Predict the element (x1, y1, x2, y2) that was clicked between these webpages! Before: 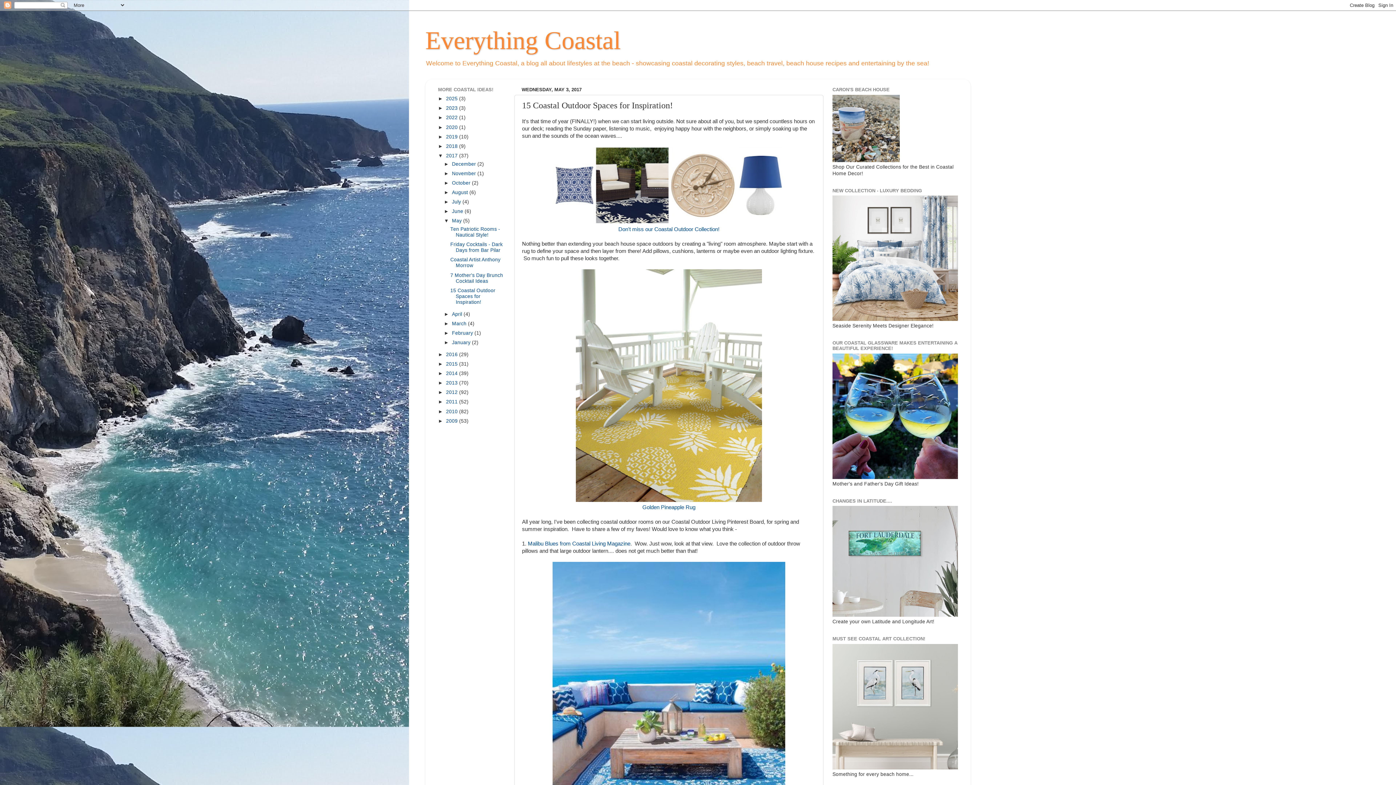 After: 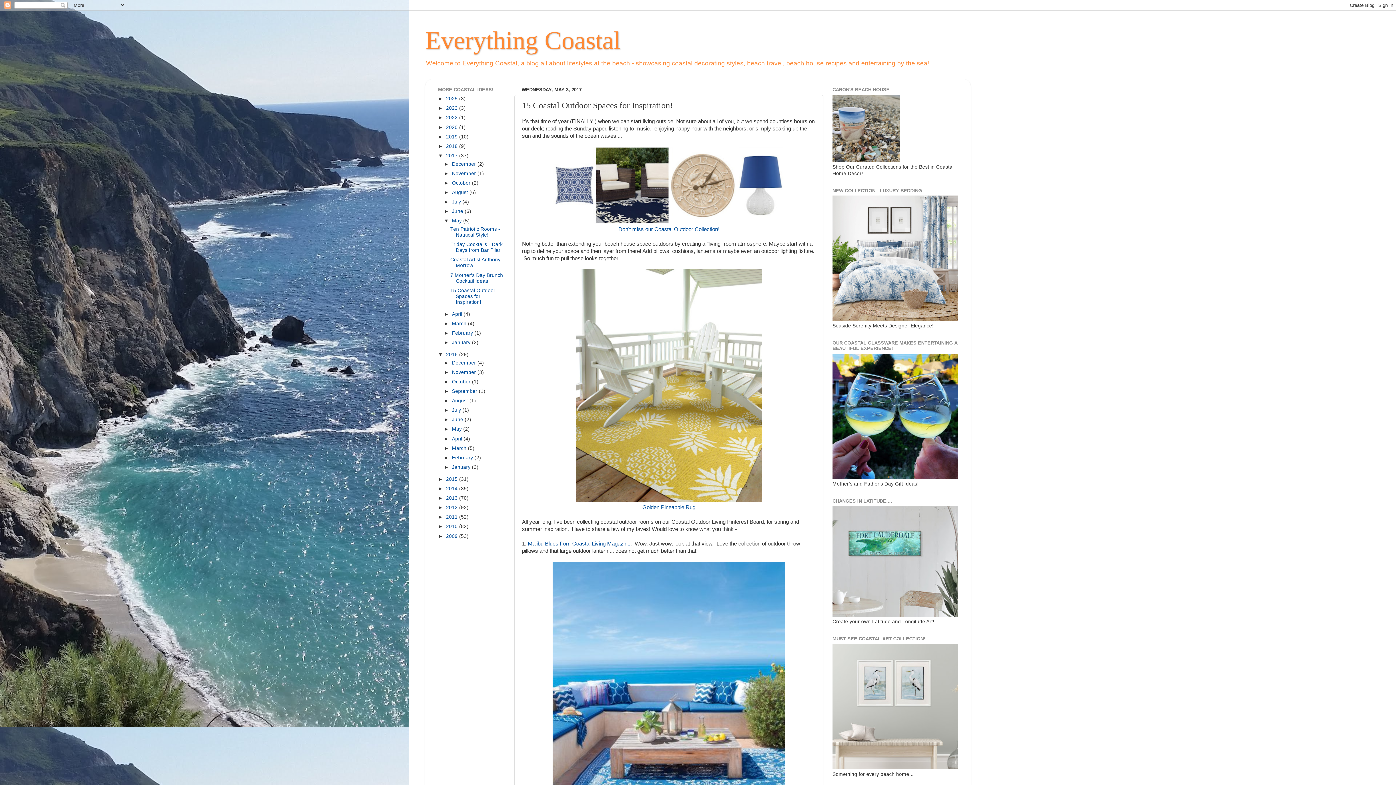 Action: label: ►   bbox: (438, 351, 446, 357)